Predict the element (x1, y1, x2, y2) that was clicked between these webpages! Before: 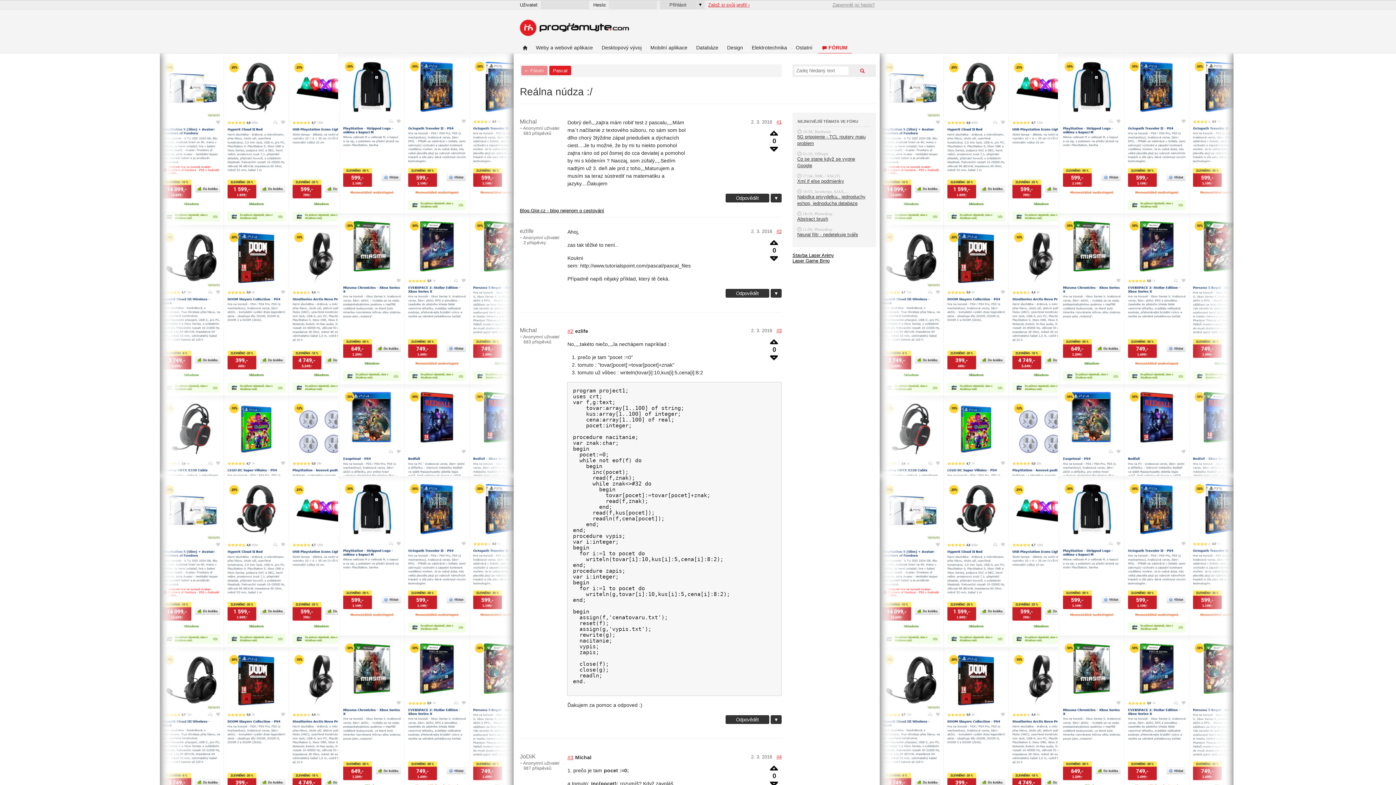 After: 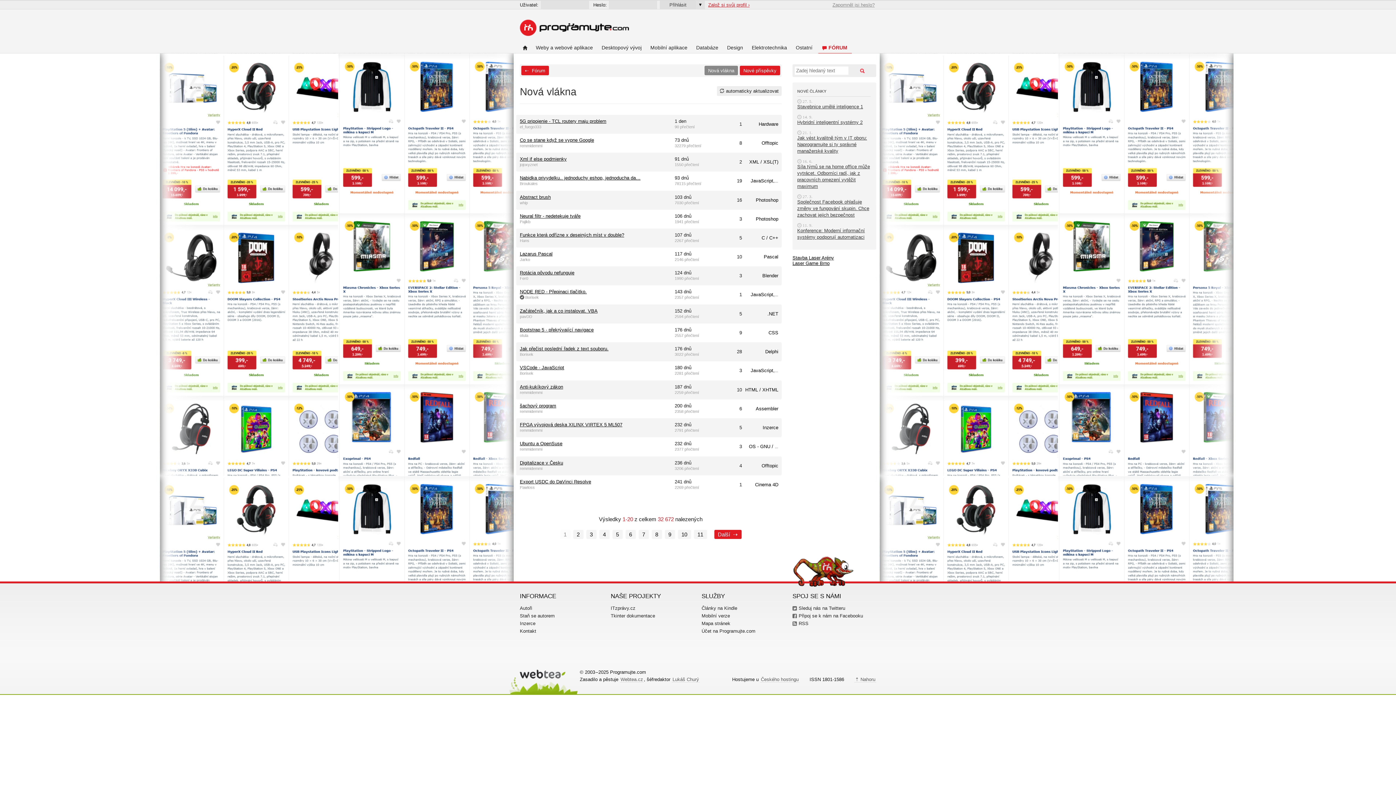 Action: label: NEJNOVĚJŠÍ TÉMATA VE FÓRU bbox: (797, 119, 858, 123)